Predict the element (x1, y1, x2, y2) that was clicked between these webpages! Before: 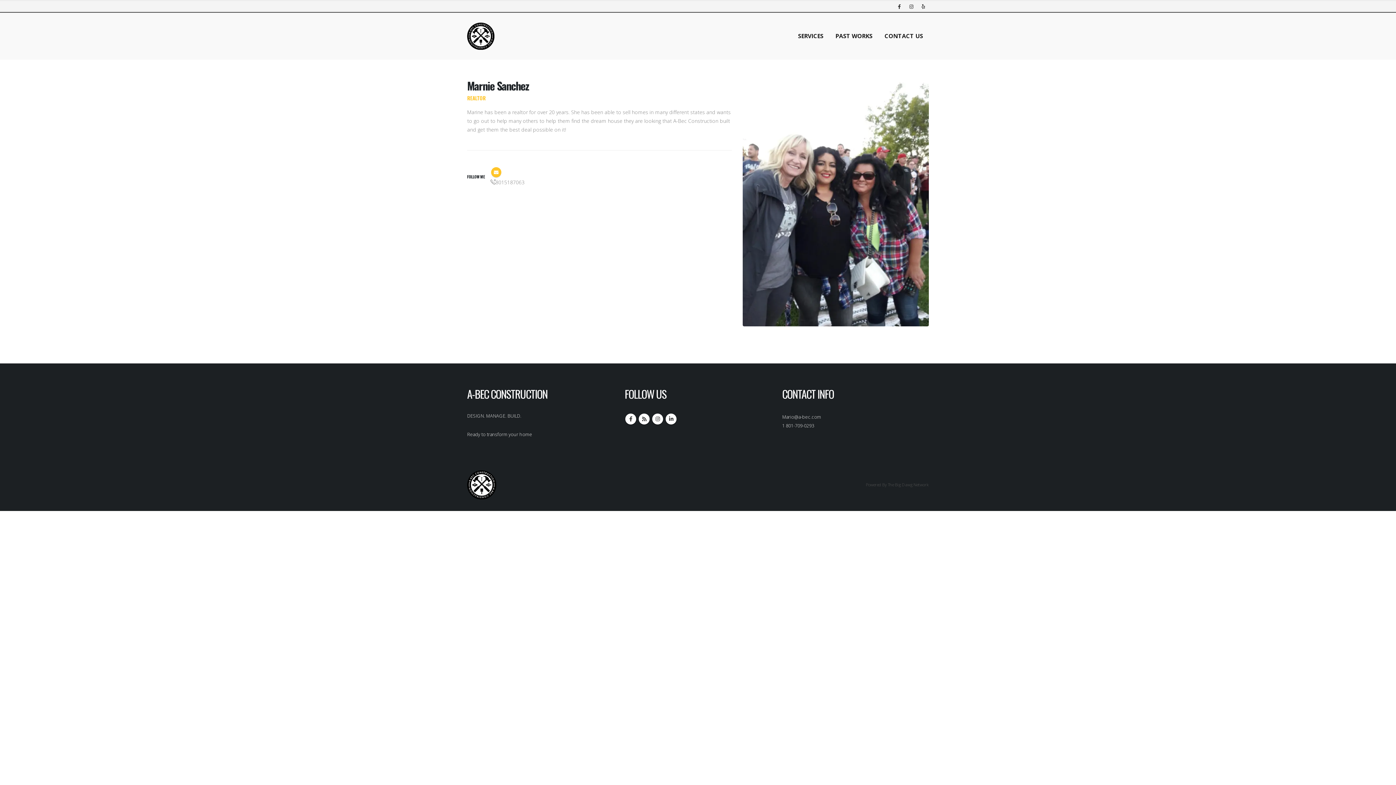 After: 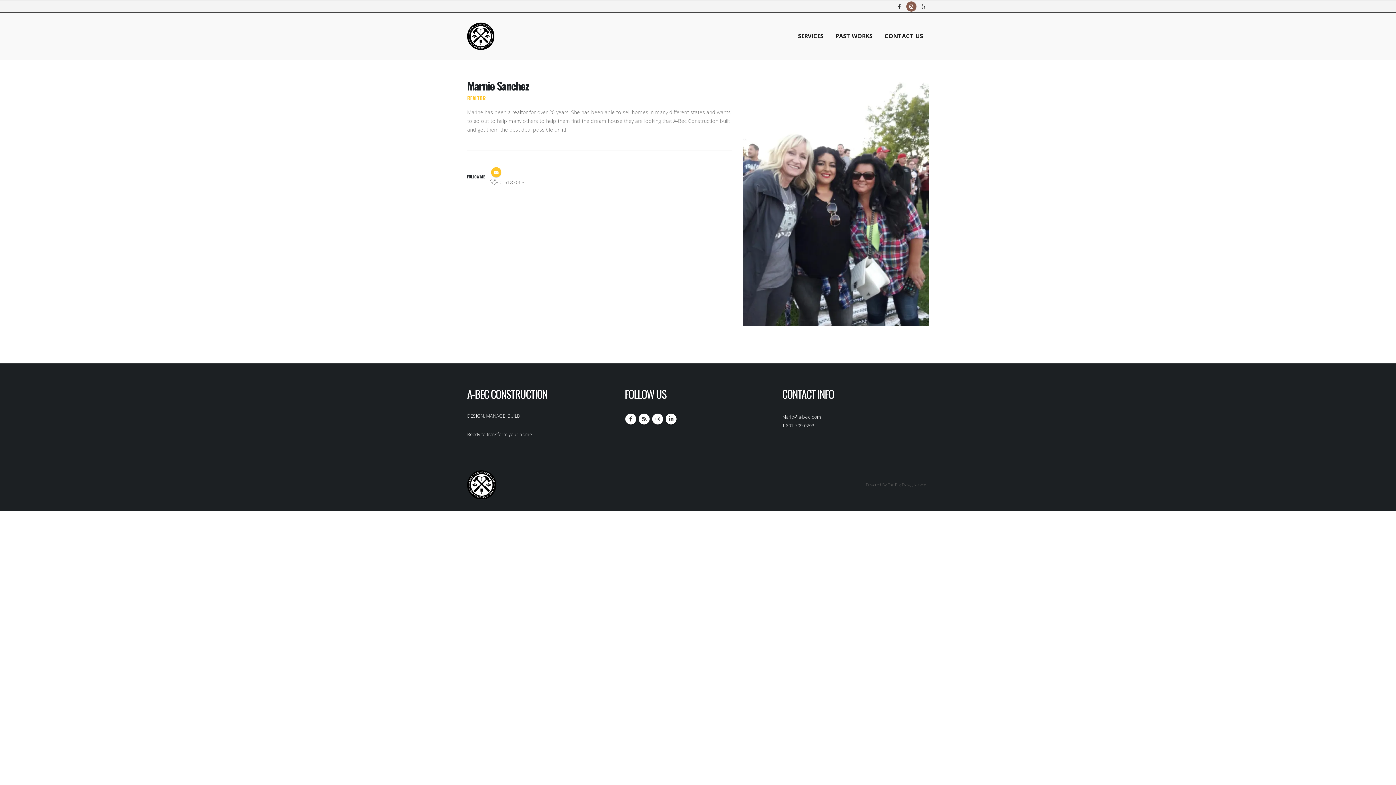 Action: bbox: (906, 1, 916, 11)